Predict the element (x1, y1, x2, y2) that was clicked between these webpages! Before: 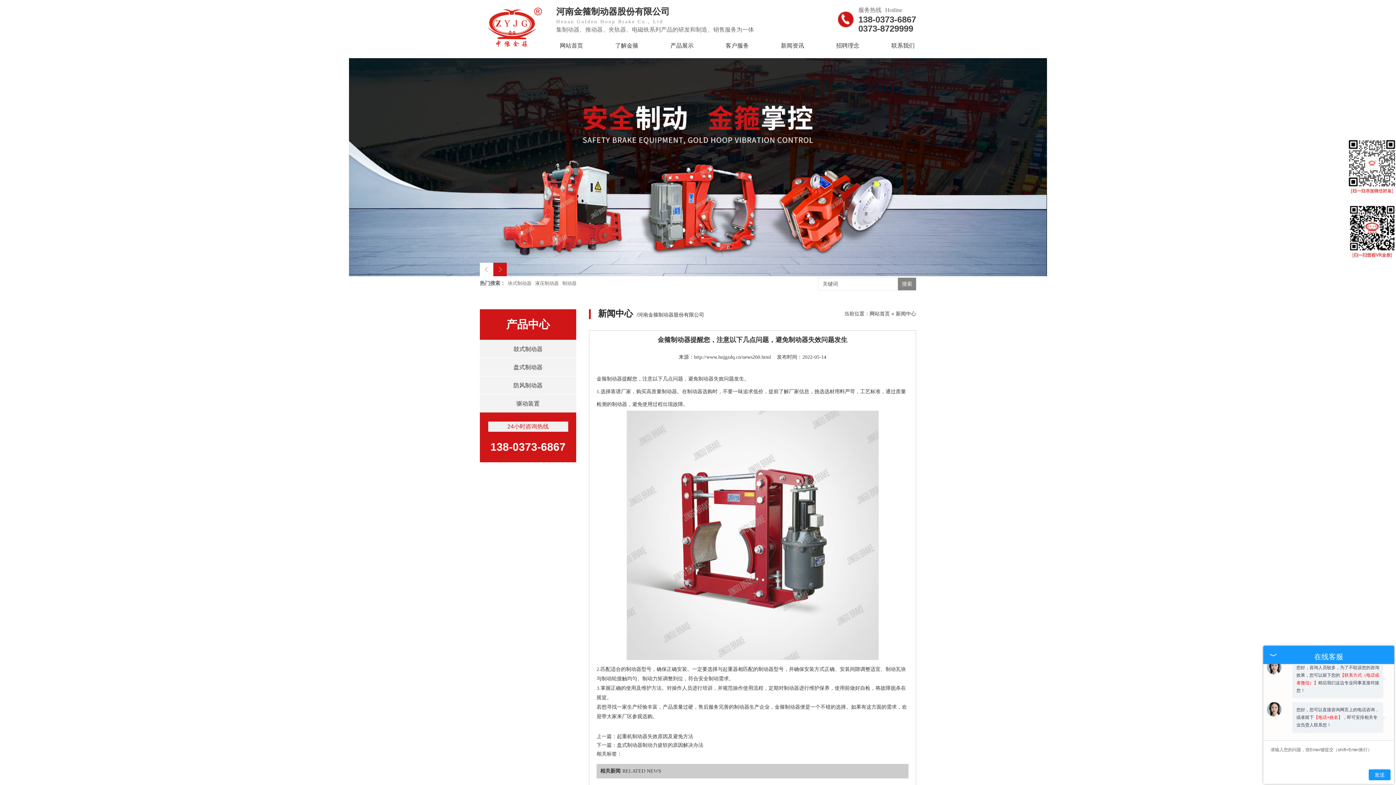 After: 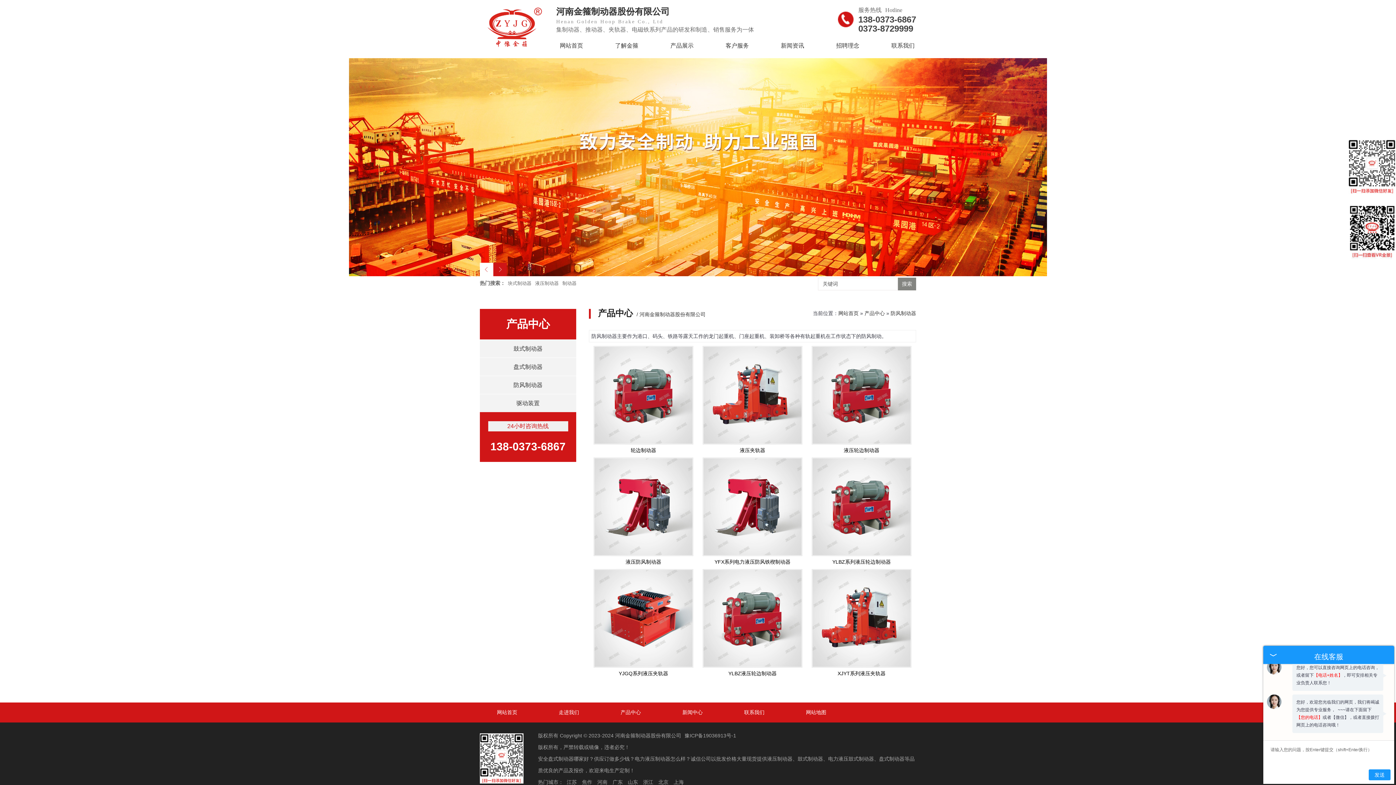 Action: label: 防风制动器 bbox: (480, 376, 576, 394)